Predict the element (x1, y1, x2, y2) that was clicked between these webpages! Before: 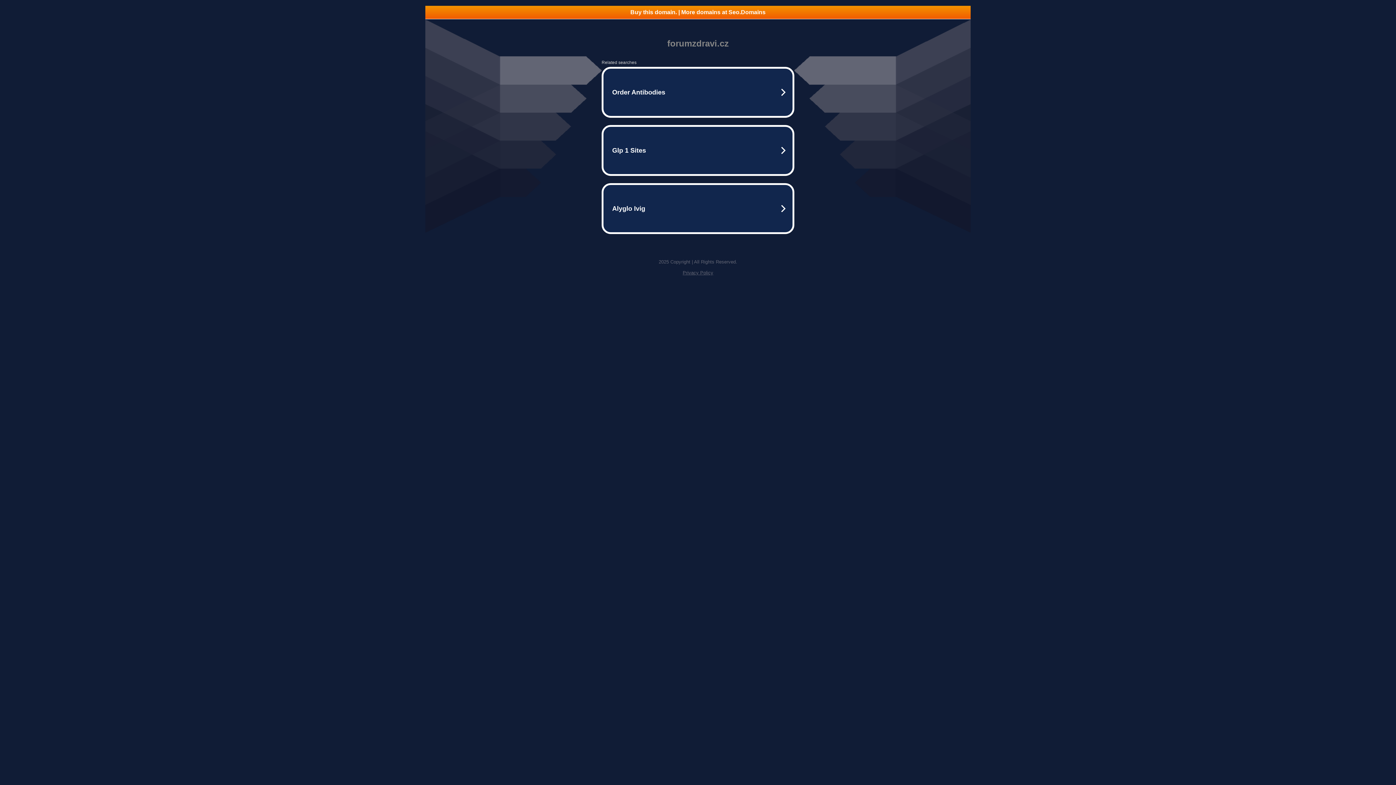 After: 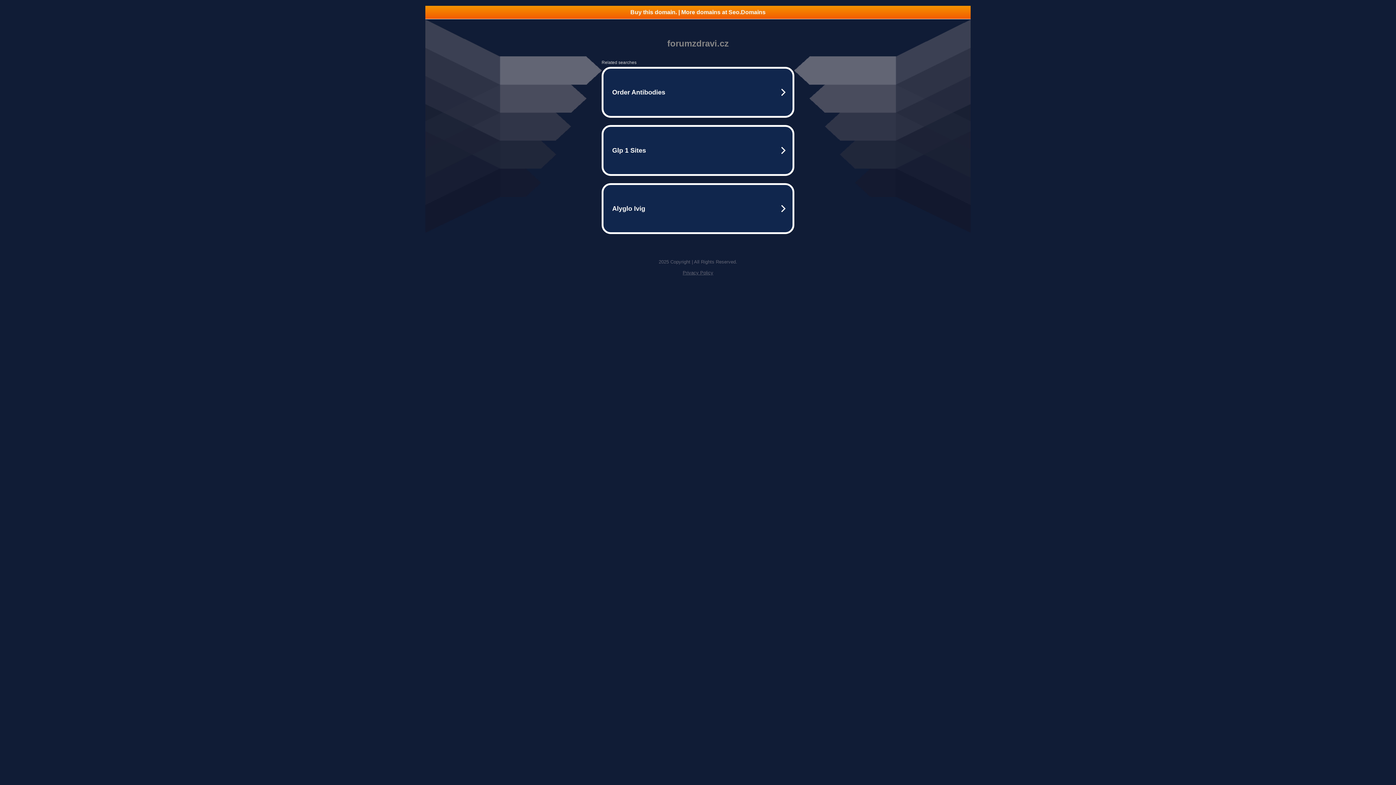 Action: bbox: (425, 5, 970, 18) label: Buy this domain. | More domains at Seo.Domains